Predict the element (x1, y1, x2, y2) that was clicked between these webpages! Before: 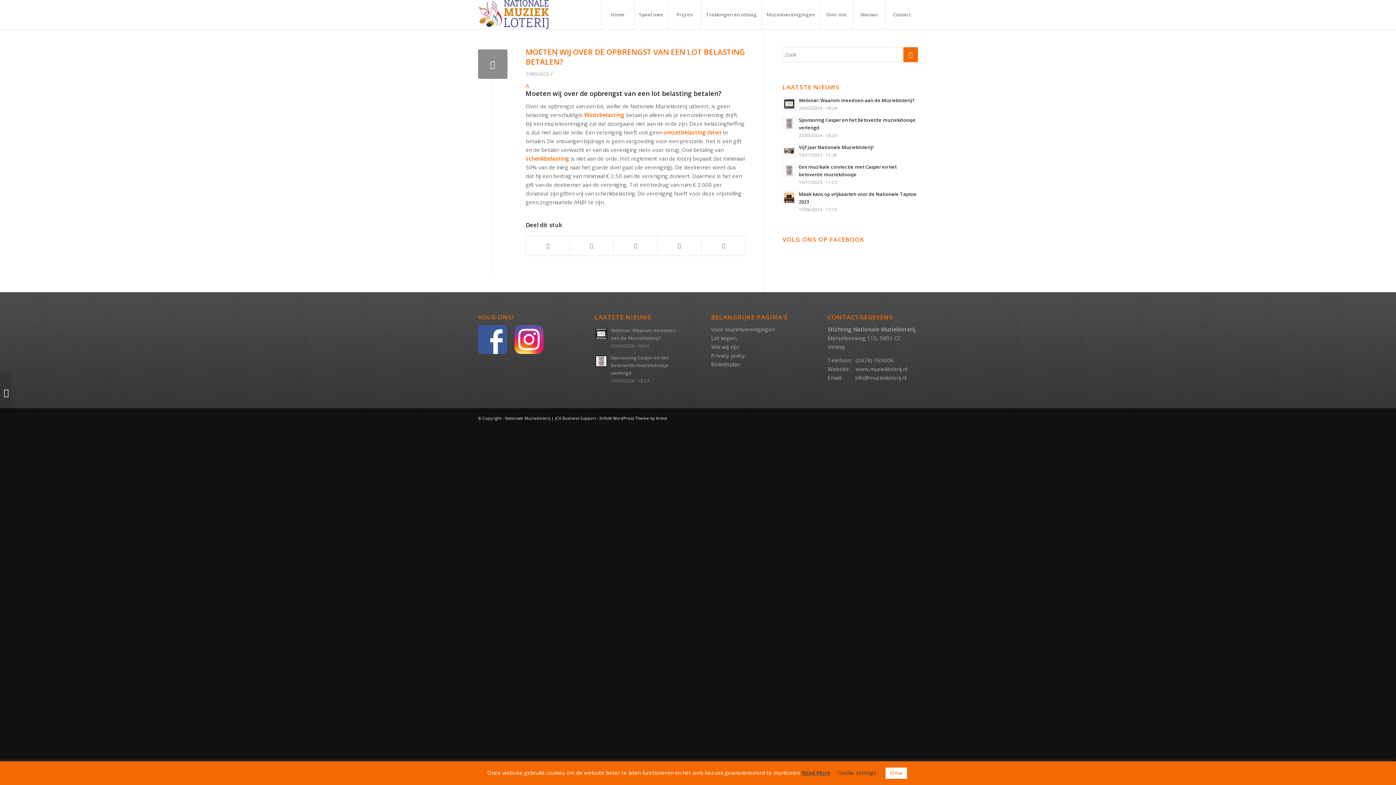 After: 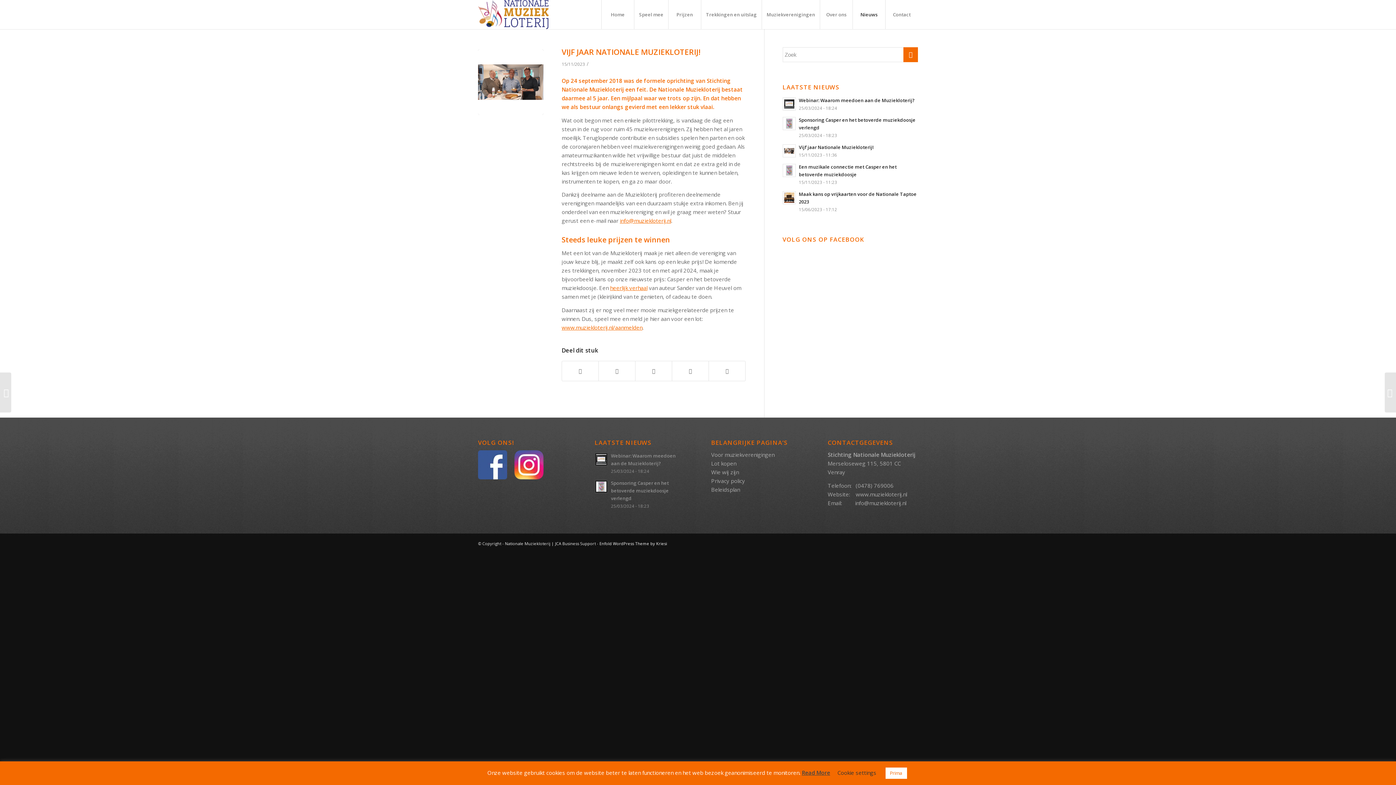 Action: bbox: (782, 142, 918, 158) label: Vijf jaar Nationale Muziekloterij!
15/11/2023 - 11:36